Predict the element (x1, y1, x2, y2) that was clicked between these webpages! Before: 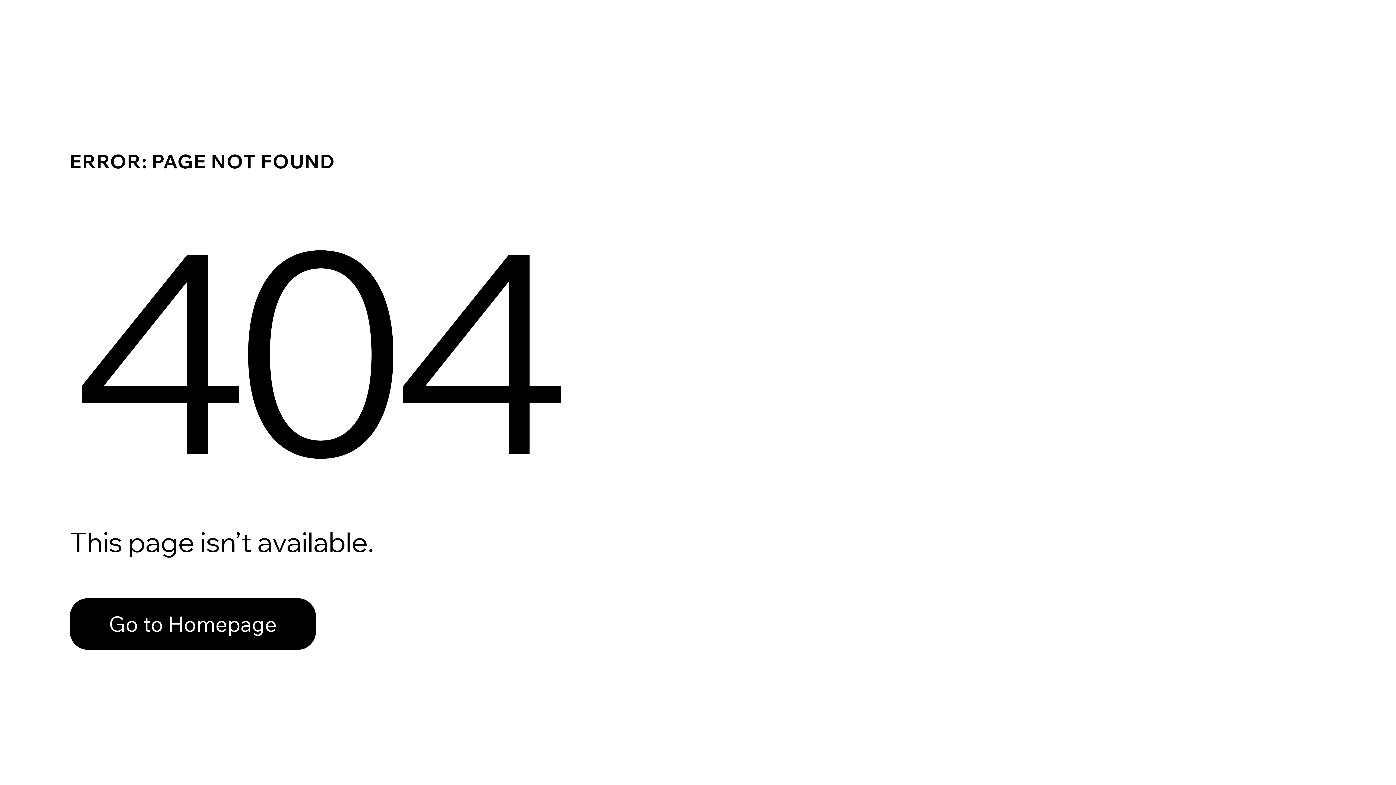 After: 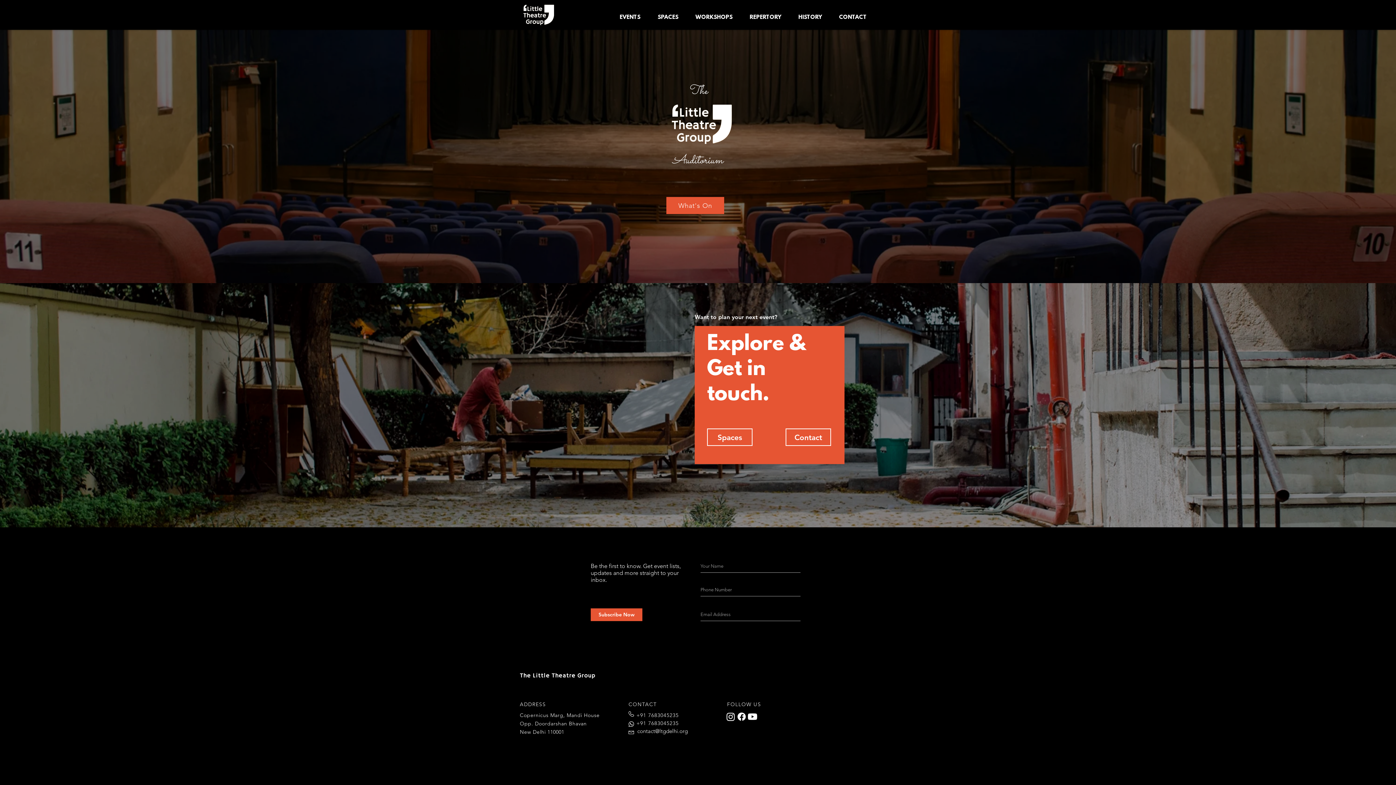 Action: bbox: (69, 582, 768, 659) label: Go to Homepage